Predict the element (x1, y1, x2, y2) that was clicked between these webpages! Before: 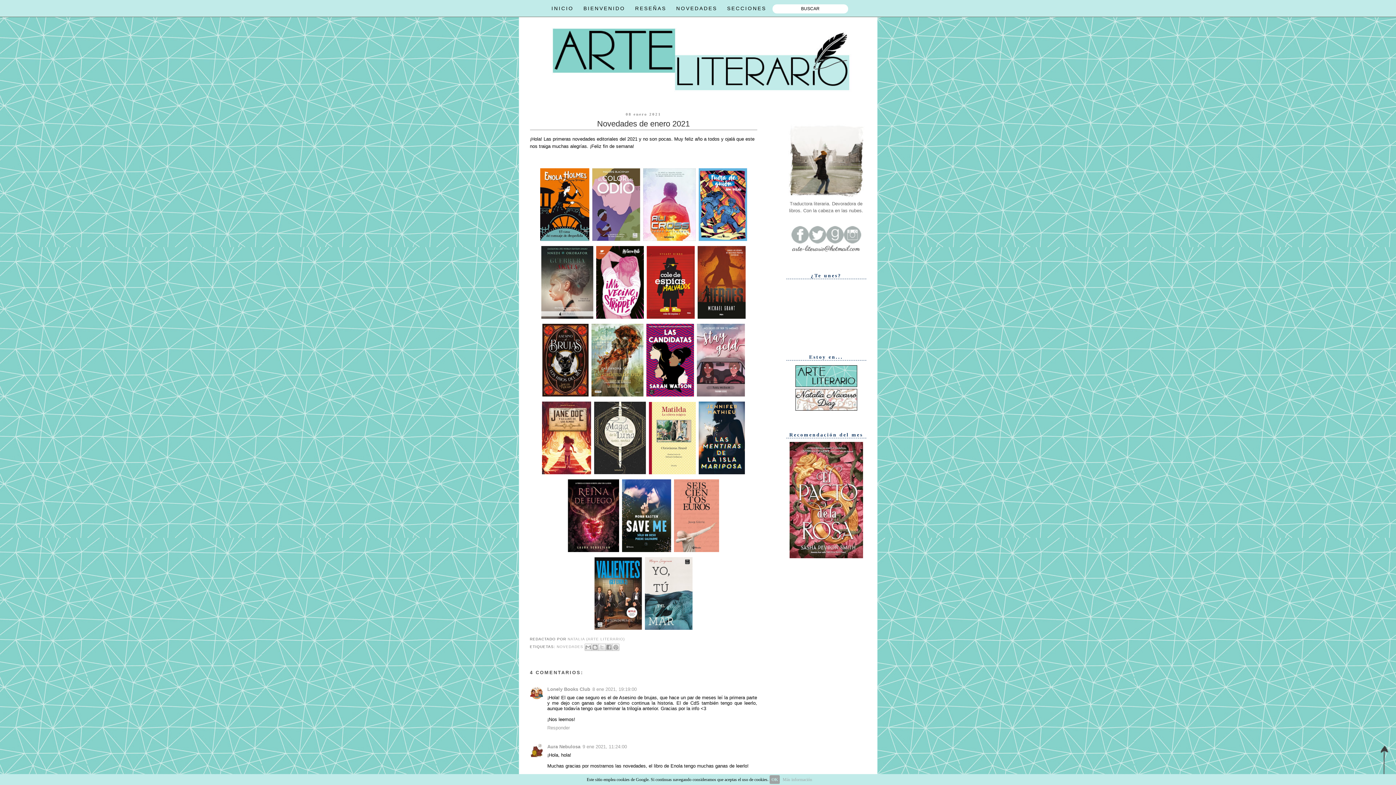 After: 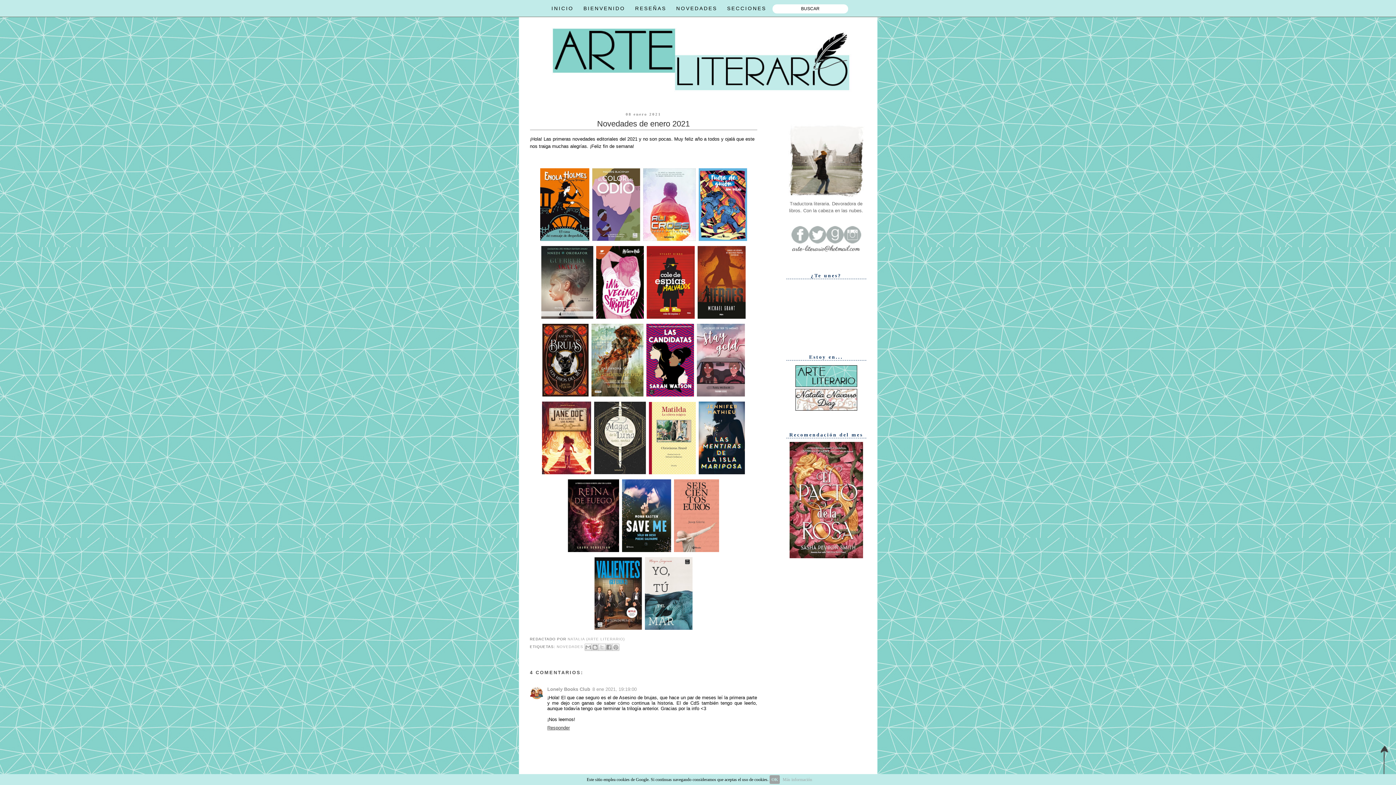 Action: bbox: (547, 723, 571, 731) label: Responder